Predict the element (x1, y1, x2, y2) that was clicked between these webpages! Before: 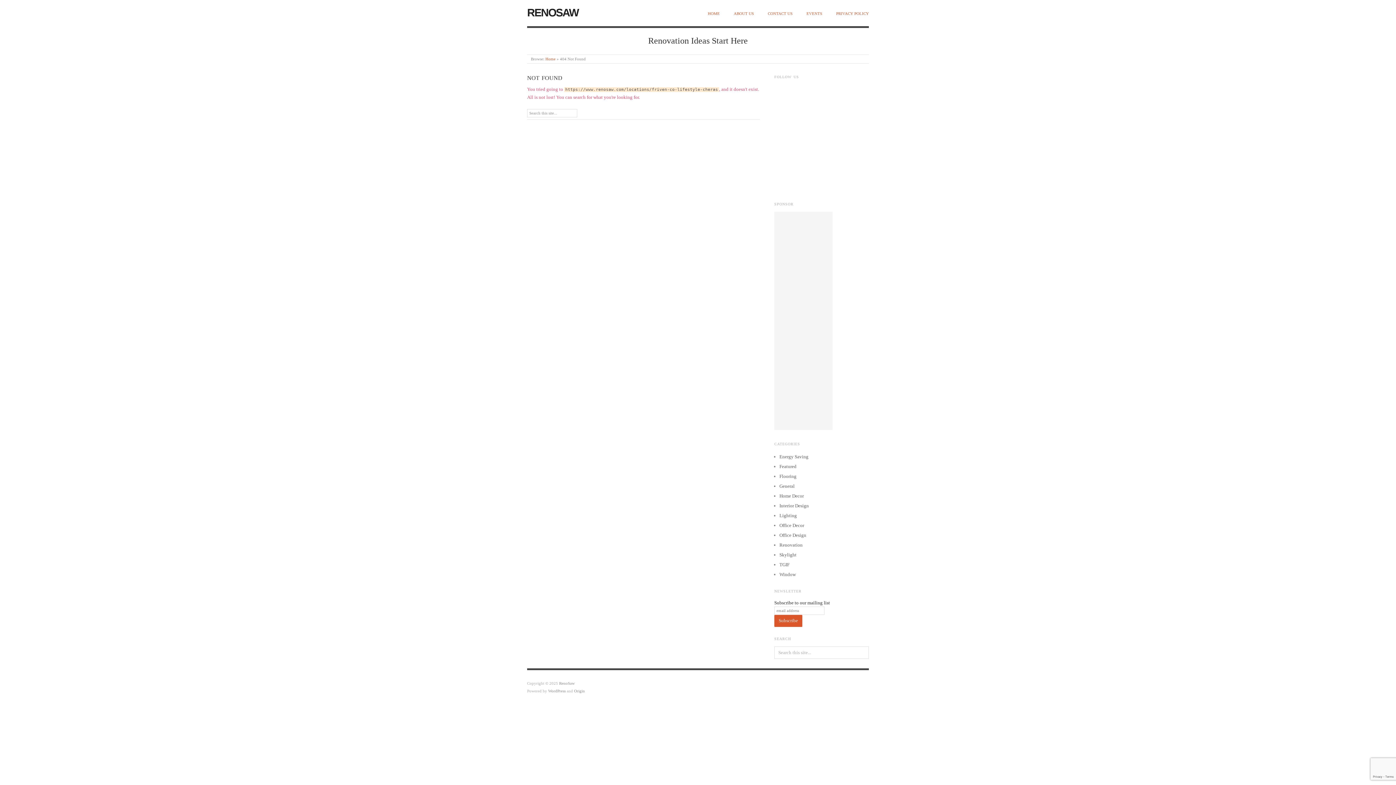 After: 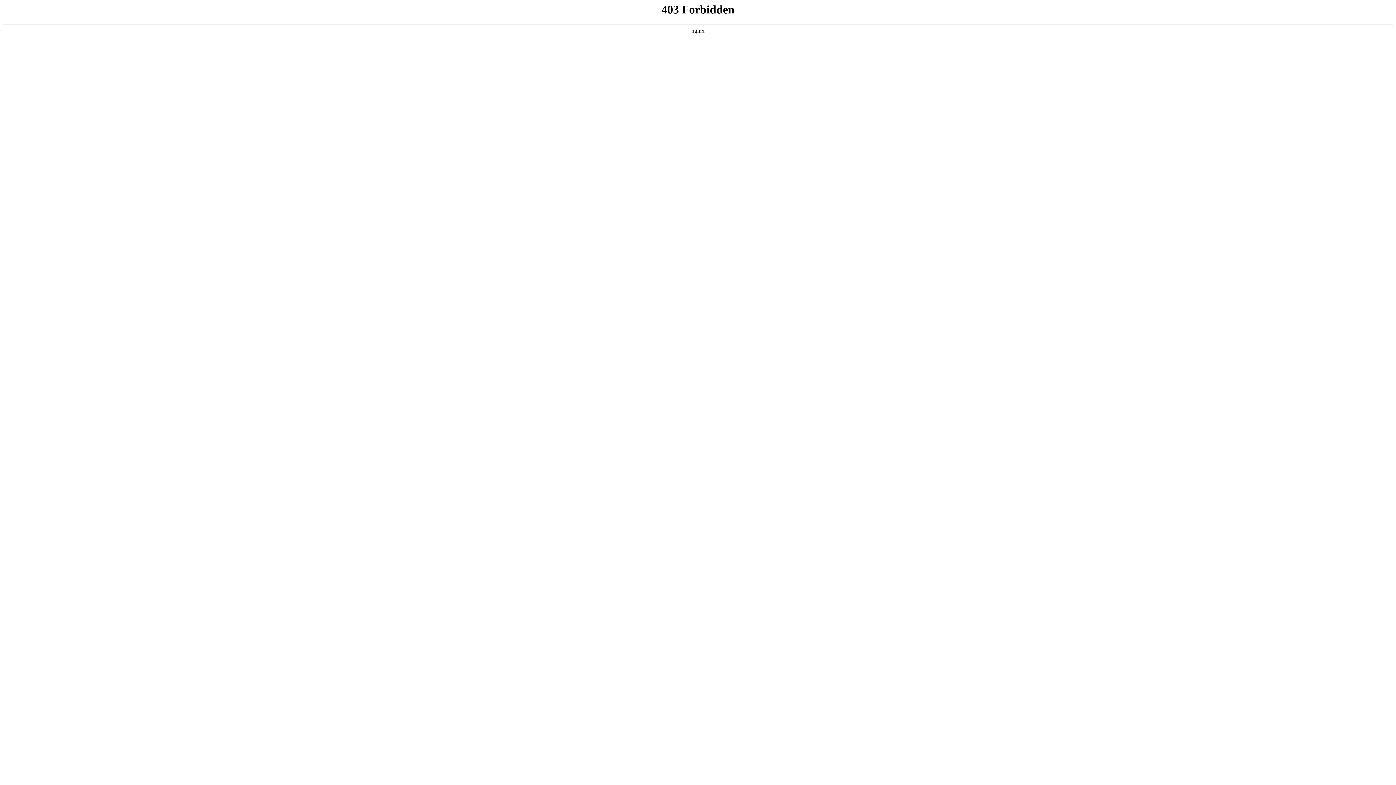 Action: label: WordPress bbox: (548, 689, 565, 693)